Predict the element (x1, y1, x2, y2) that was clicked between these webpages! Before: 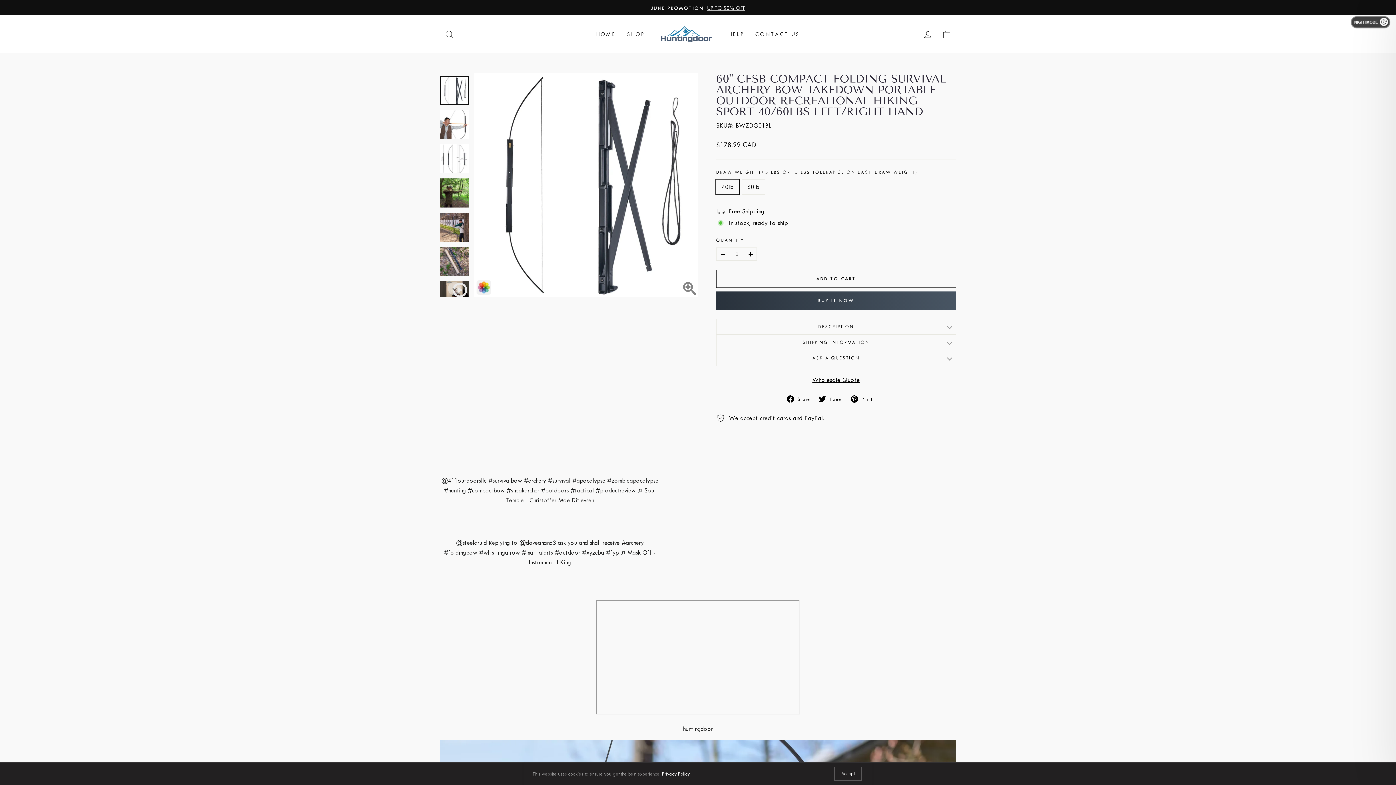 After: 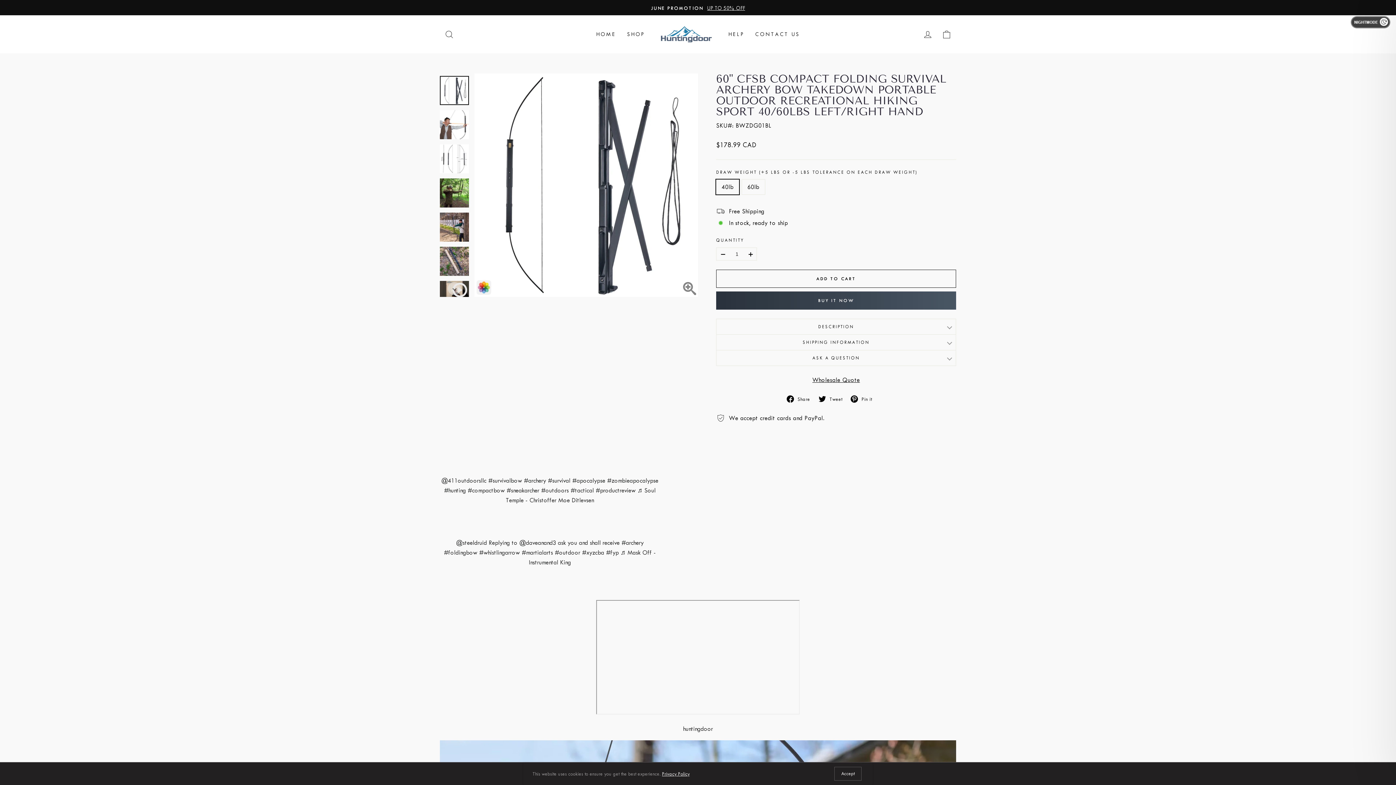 Action: bbox: (662, 771, 689, 776) label: Privacy Policy